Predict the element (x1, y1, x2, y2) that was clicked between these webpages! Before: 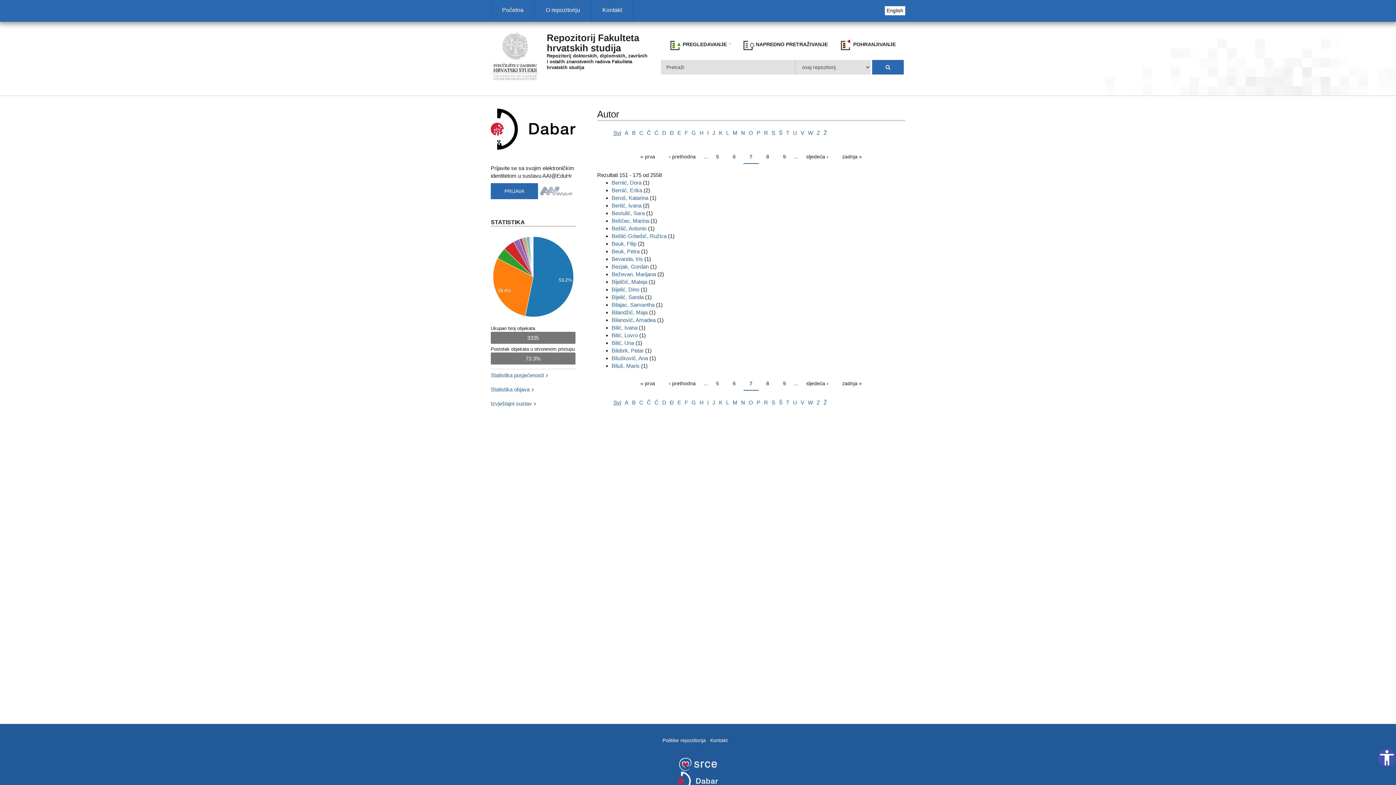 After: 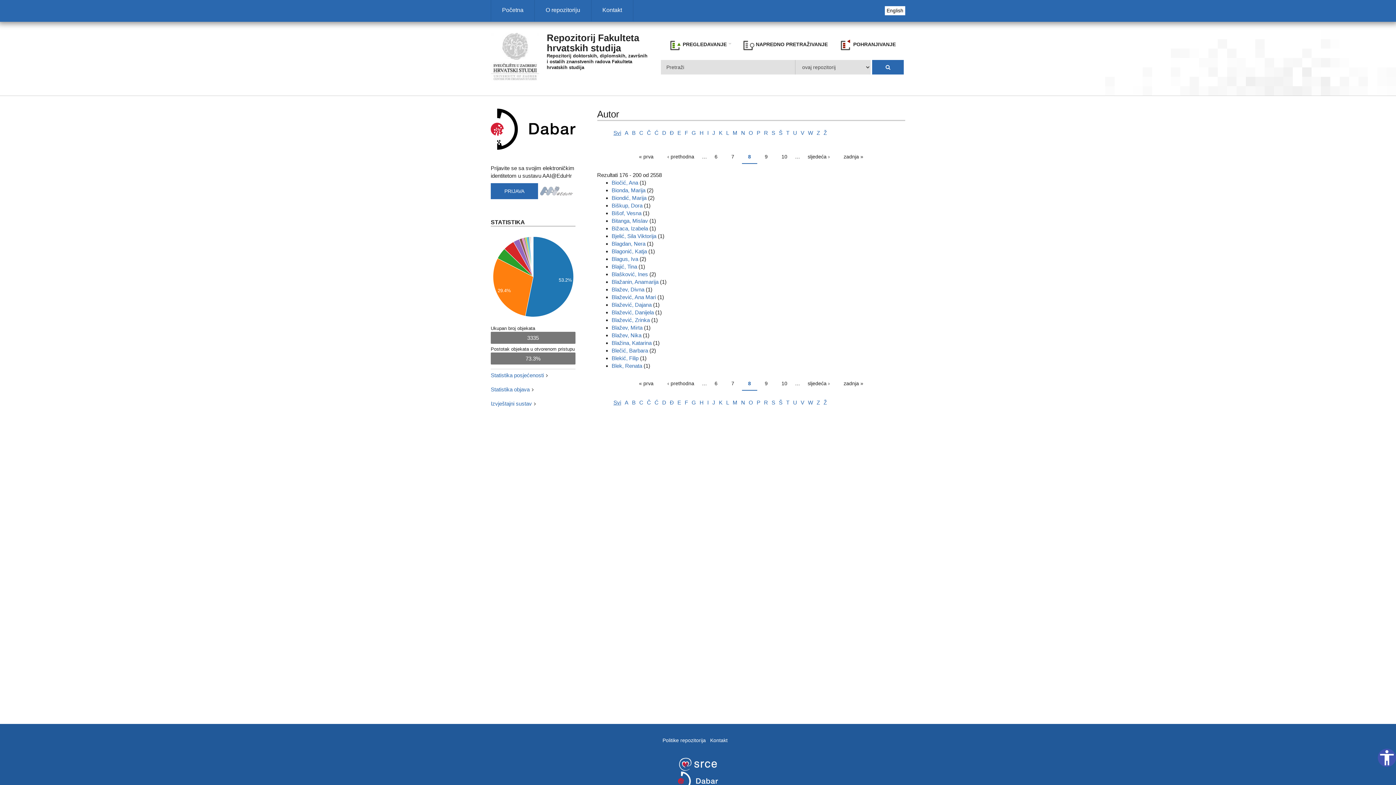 Action: label: 8 bbox: (760, 150, 775, 164)